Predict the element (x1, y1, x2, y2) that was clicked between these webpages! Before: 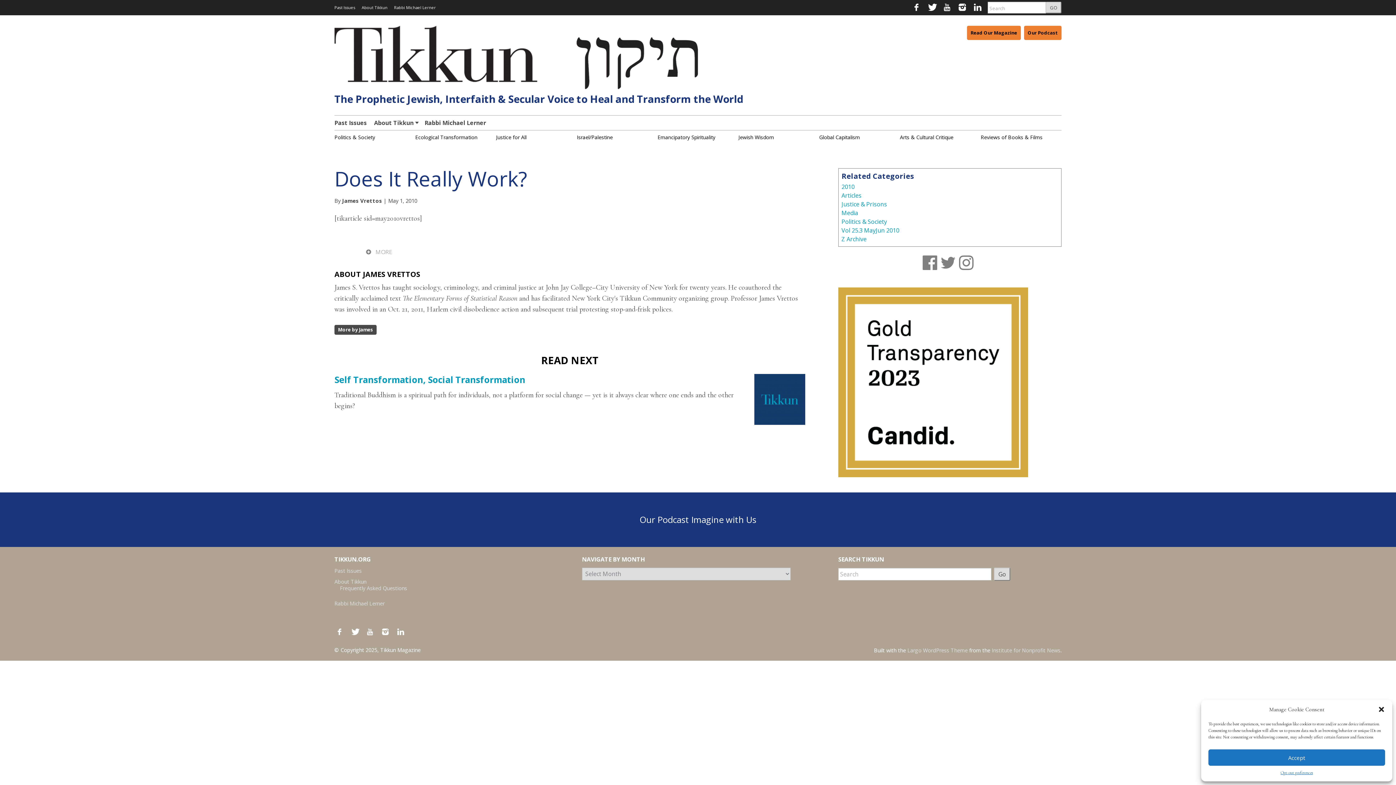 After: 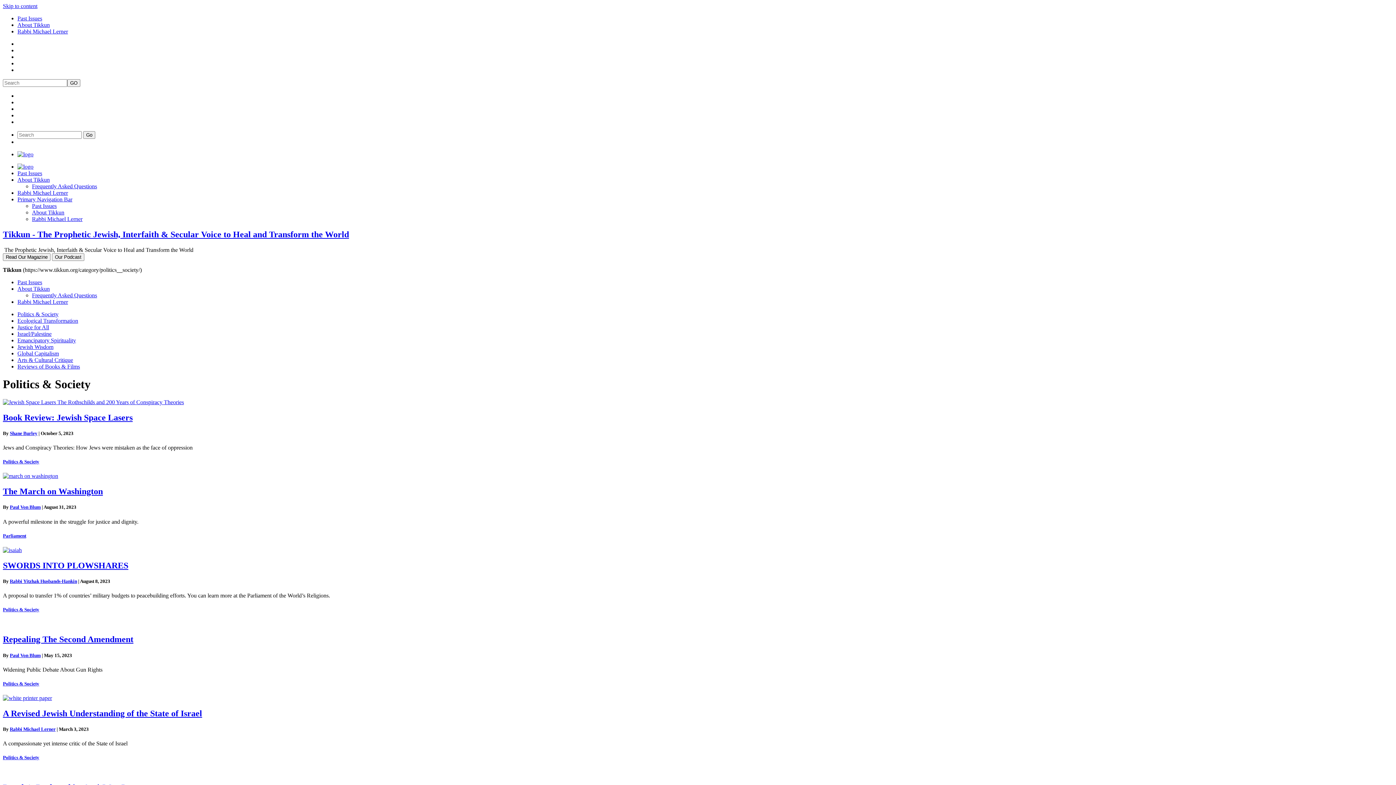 Action: label: Politics & Society bbox: (334, 133, 375, 140)